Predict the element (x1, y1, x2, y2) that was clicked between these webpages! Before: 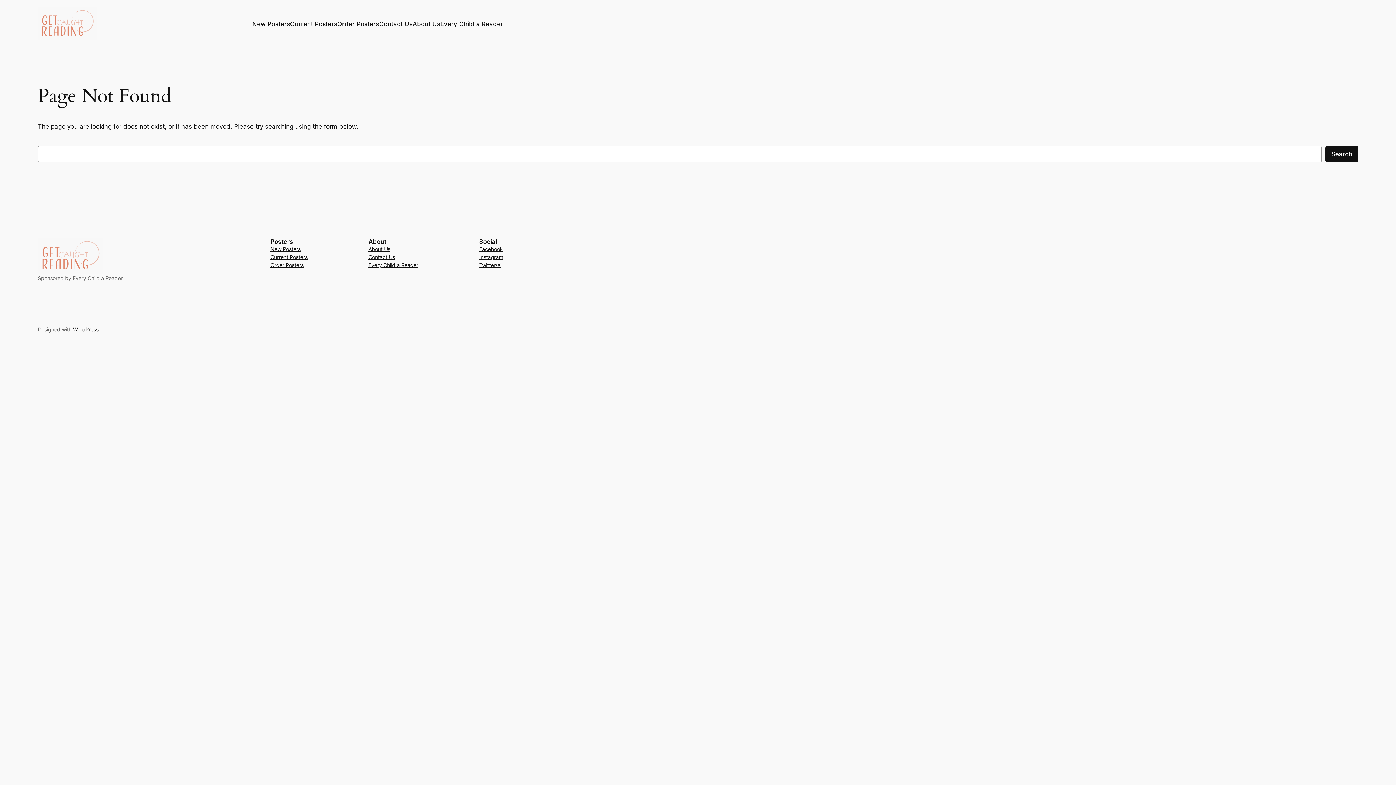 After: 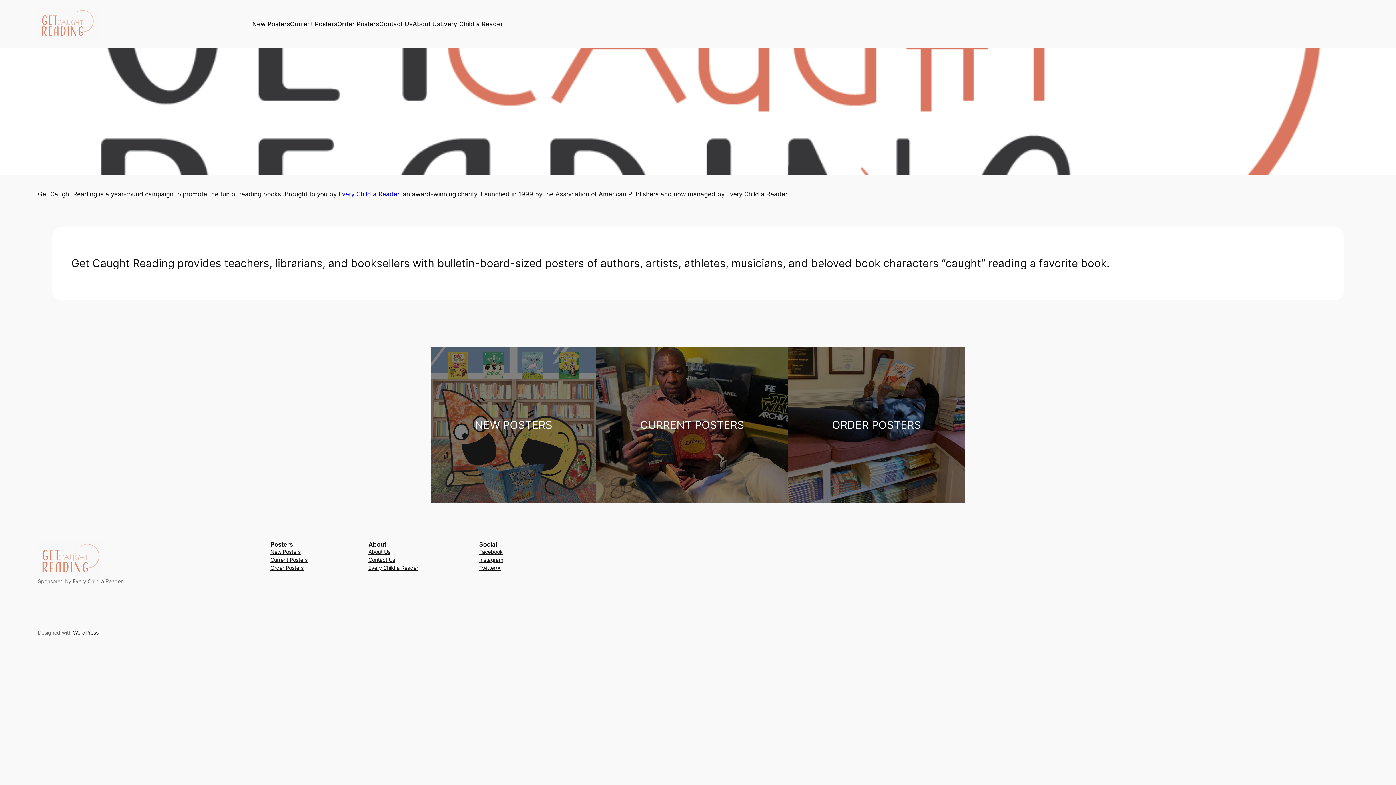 Action: bbox: (37, 238, 102, 274)